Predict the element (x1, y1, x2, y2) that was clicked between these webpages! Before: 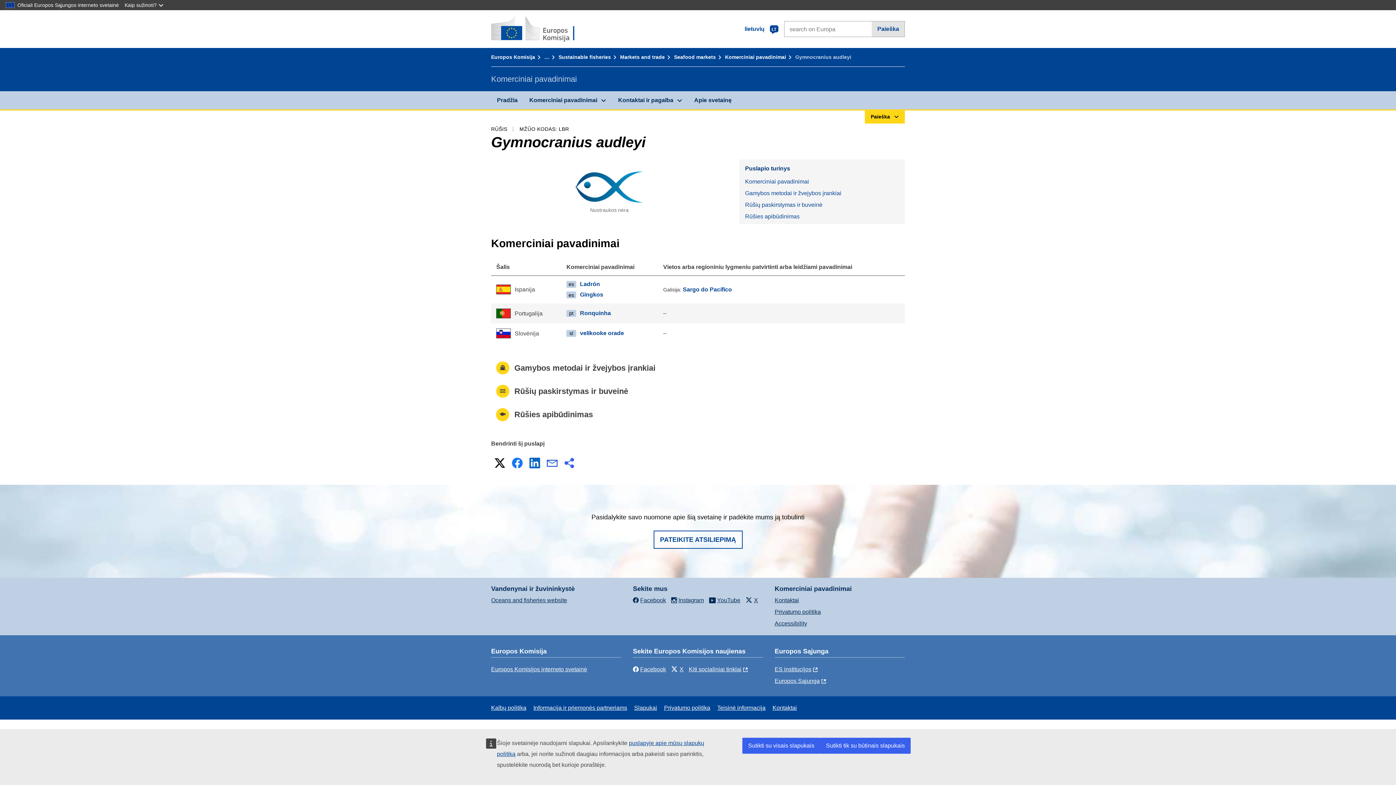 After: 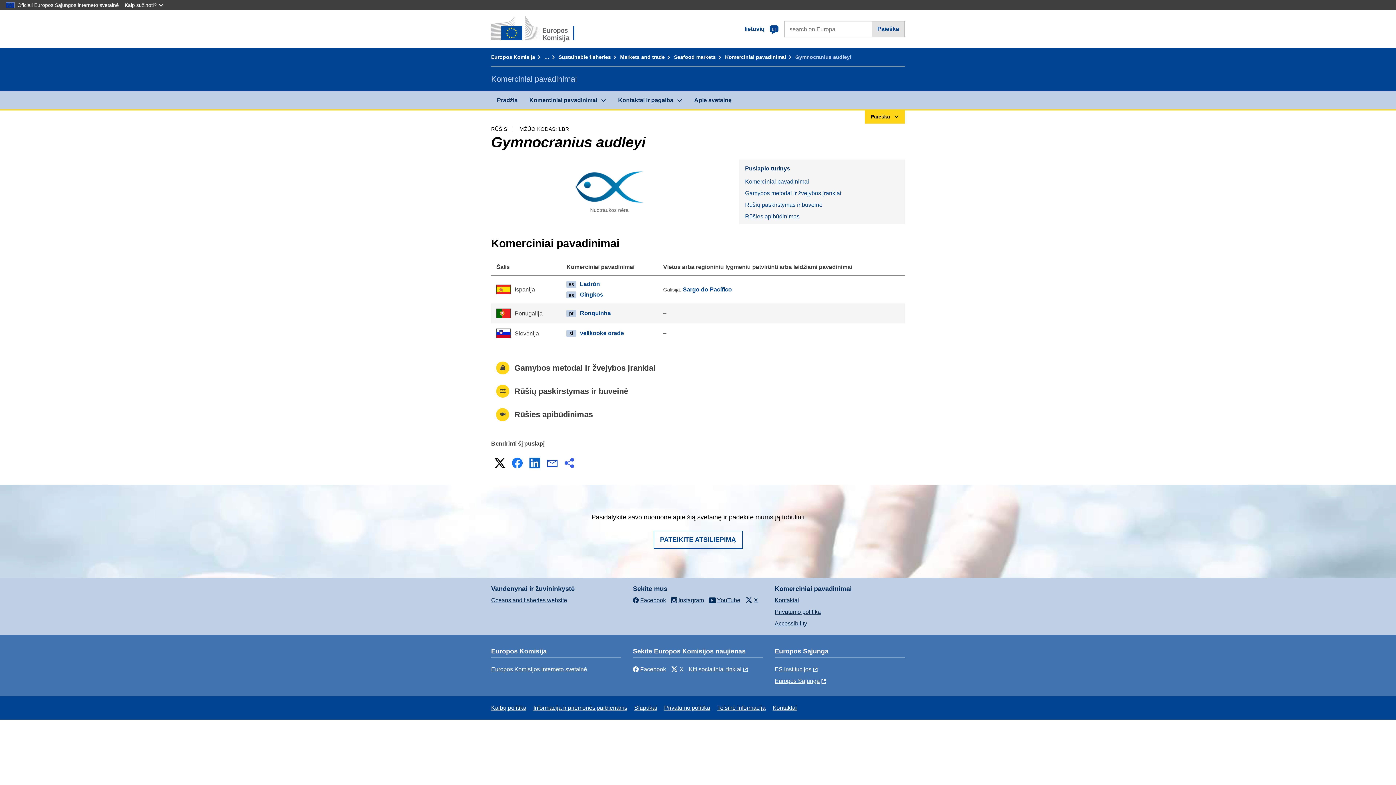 Action: label: Sutikti su visais slapukais bbox: (742, 738, 820, 754)